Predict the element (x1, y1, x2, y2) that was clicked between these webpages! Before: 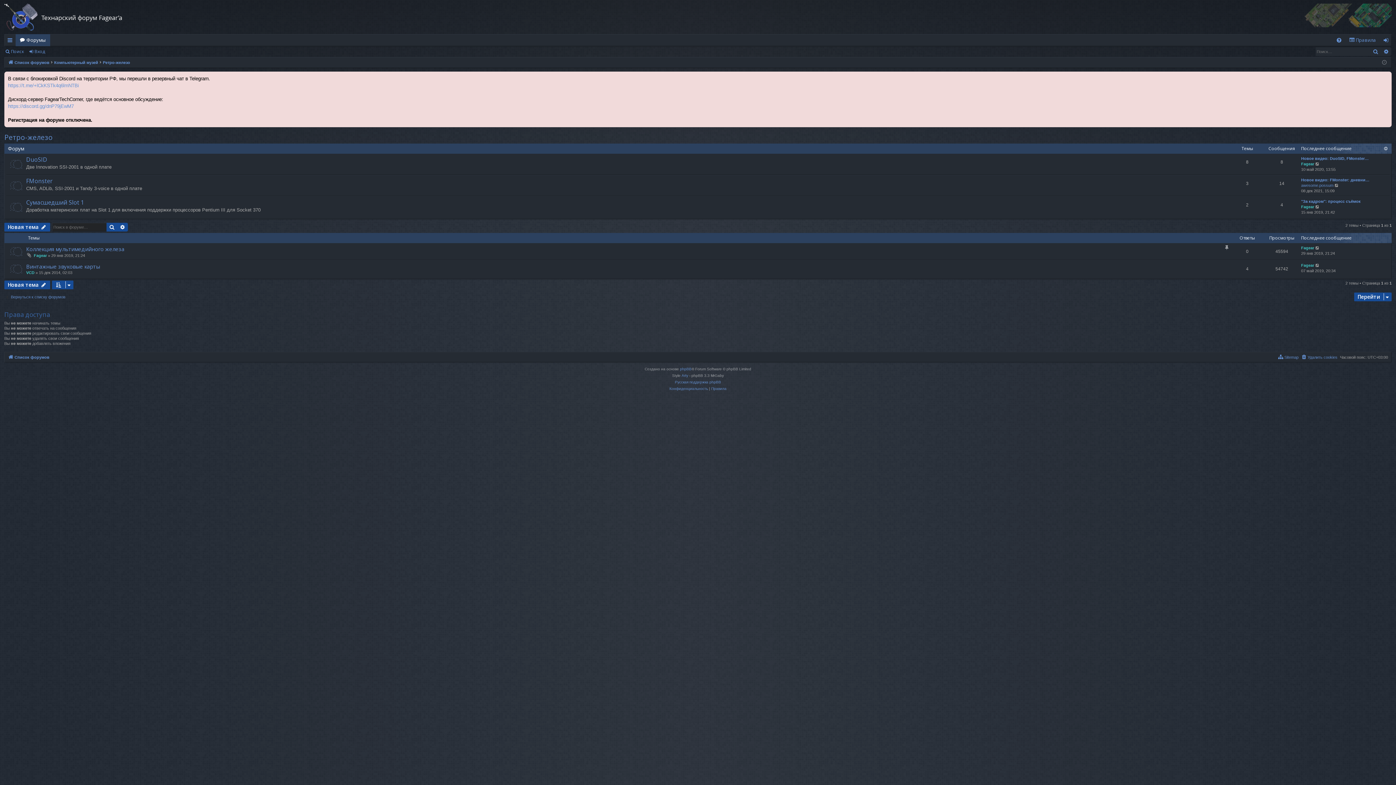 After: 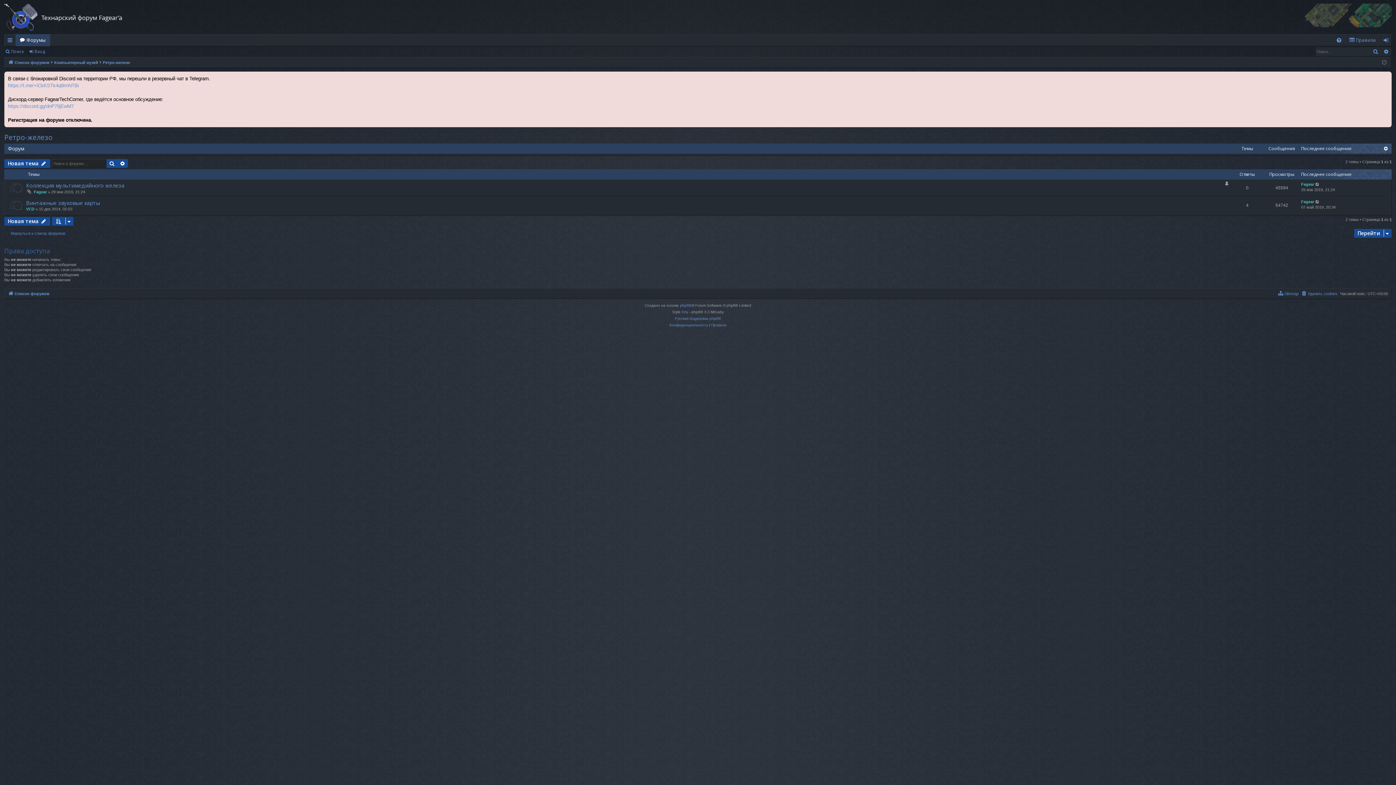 Action: bbox: (1384, 145, 1390, 151)